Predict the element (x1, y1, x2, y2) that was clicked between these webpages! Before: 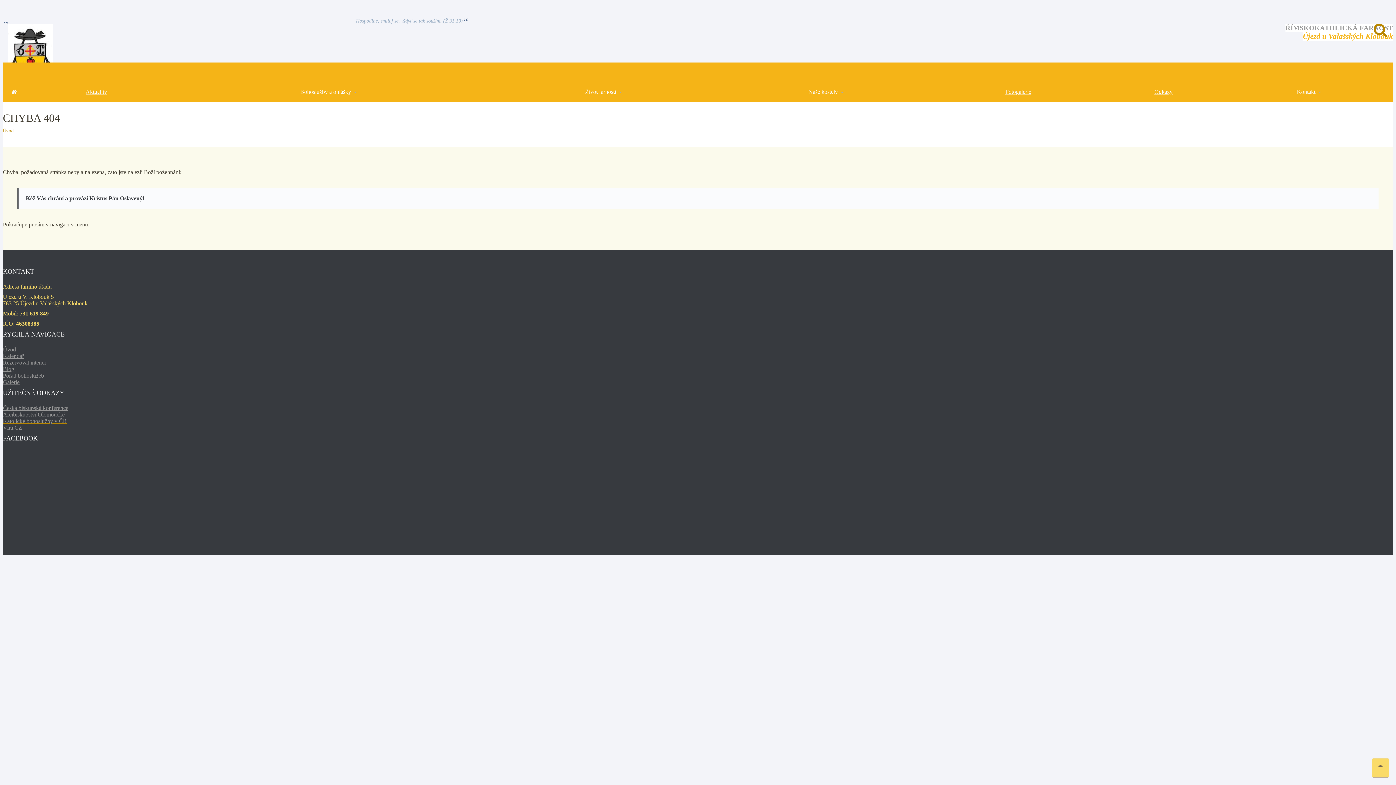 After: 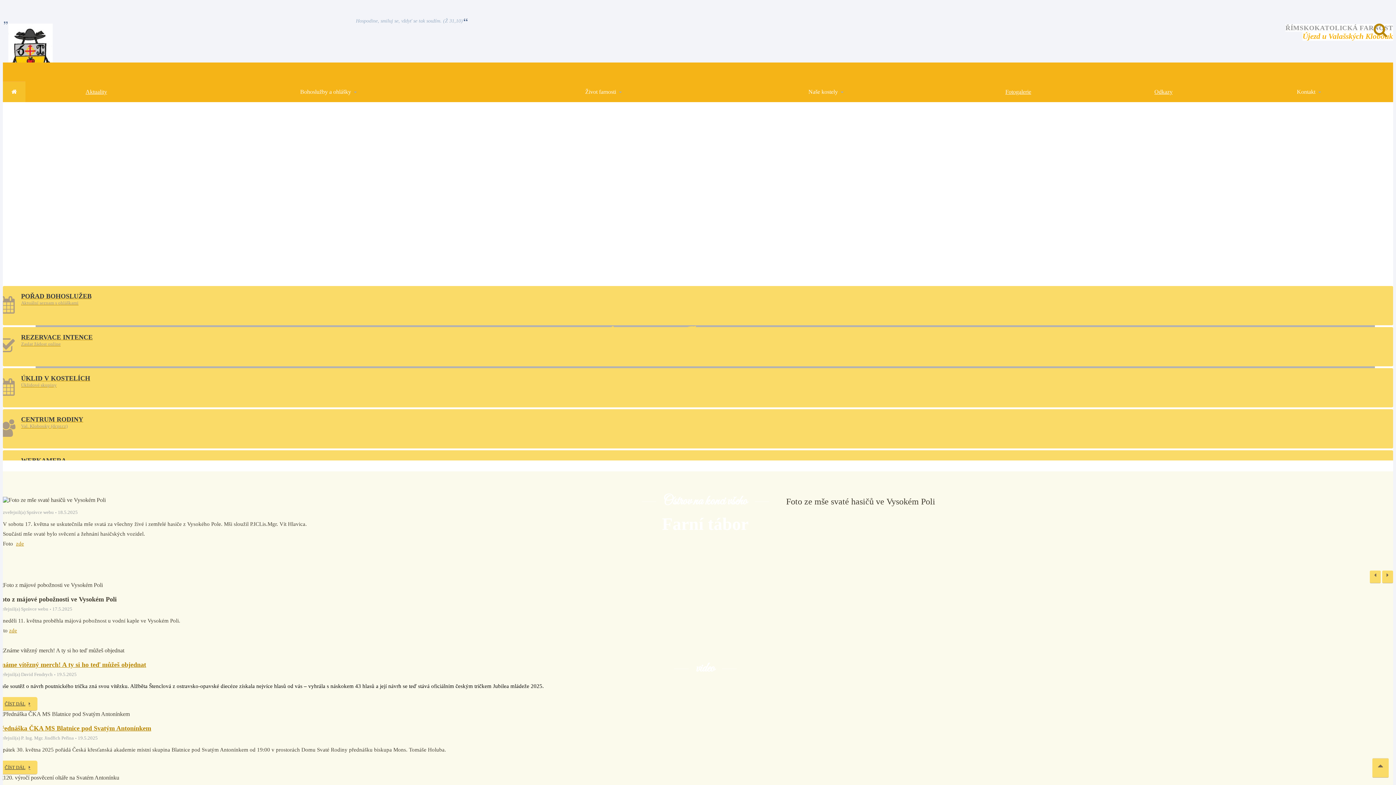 Action: bbox: (2, 128, 13, 133) label: Úvod